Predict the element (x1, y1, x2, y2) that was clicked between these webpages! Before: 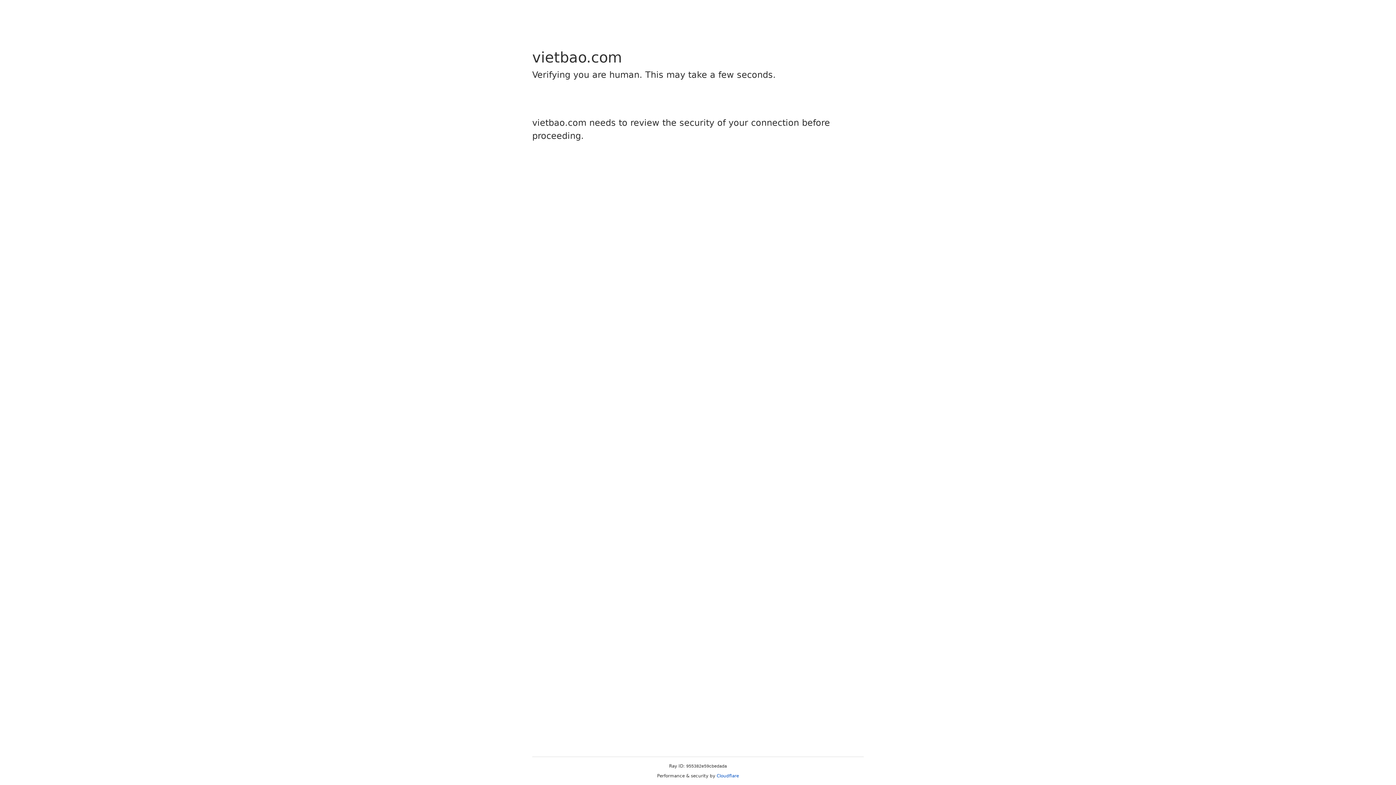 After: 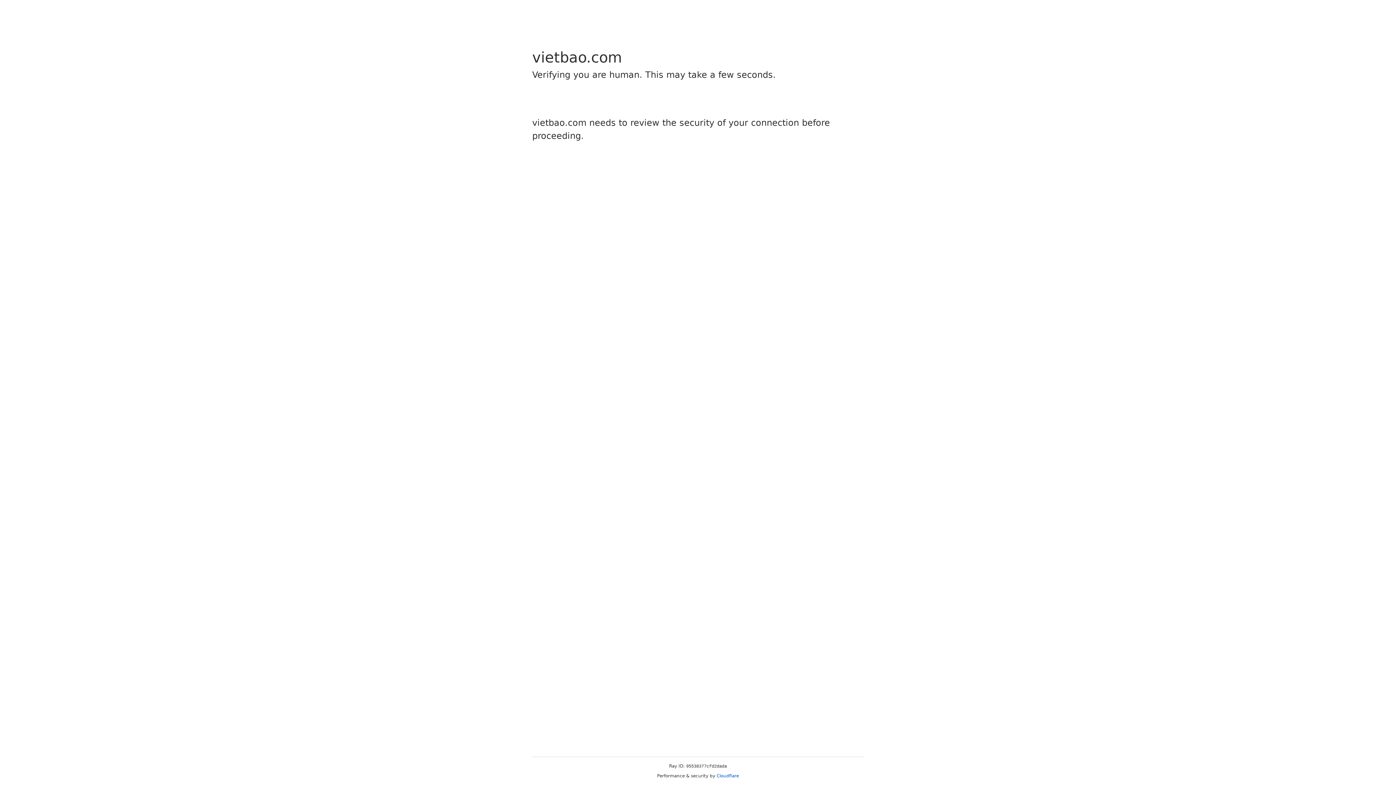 Action: bbox: (716, 773, 739, 778) label: Cloudflare